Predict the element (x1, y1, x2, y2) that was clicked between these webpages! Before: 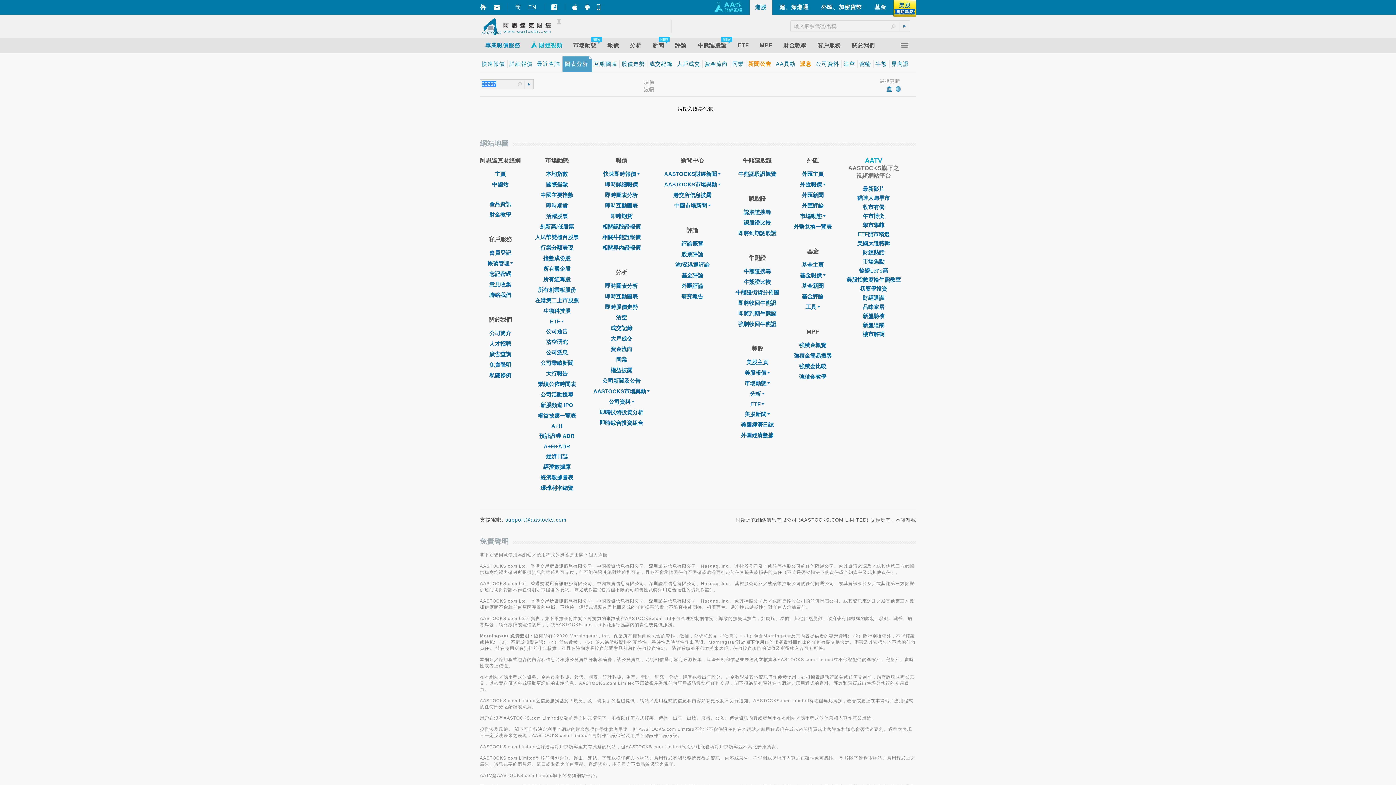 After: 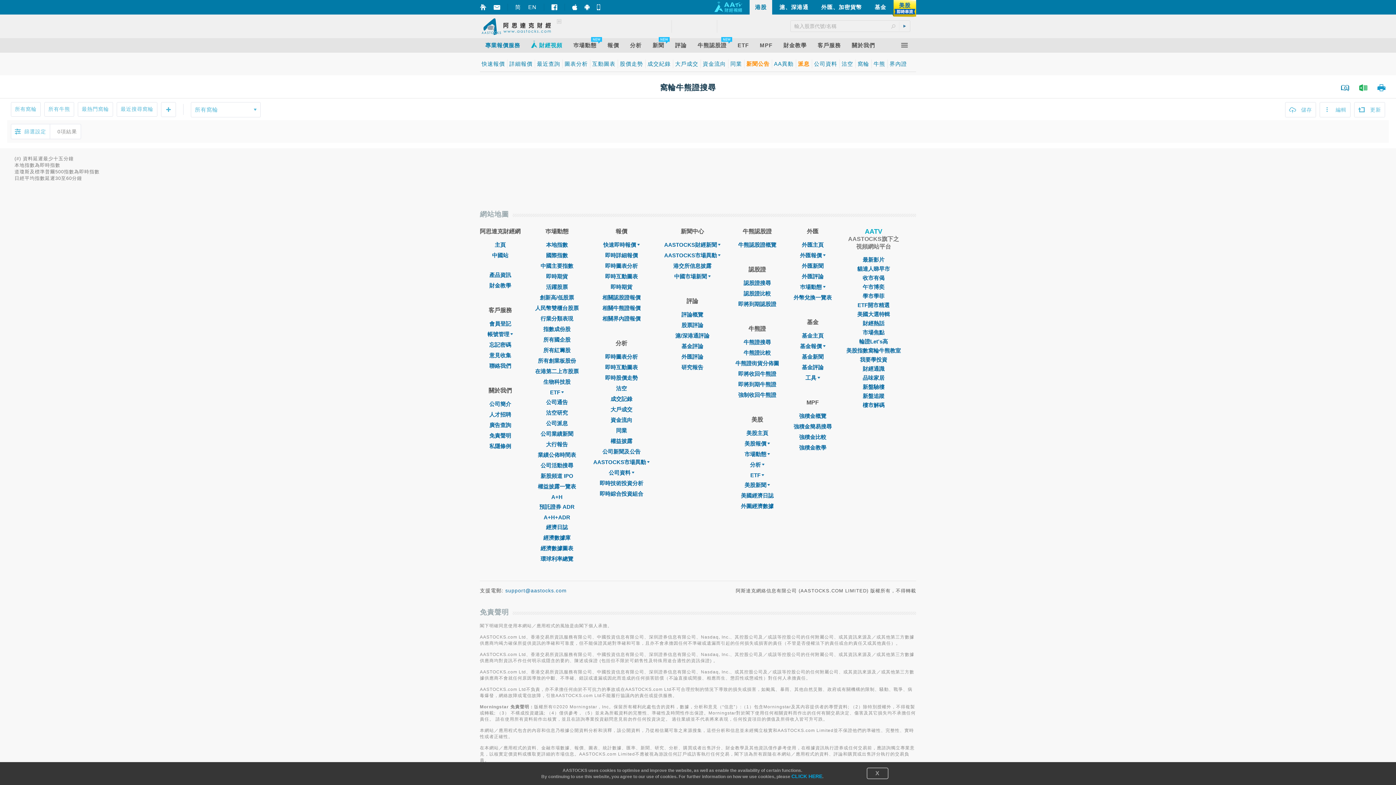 Action: bbox: (602, 234, 640, 240) label: 相關牛熊證報價